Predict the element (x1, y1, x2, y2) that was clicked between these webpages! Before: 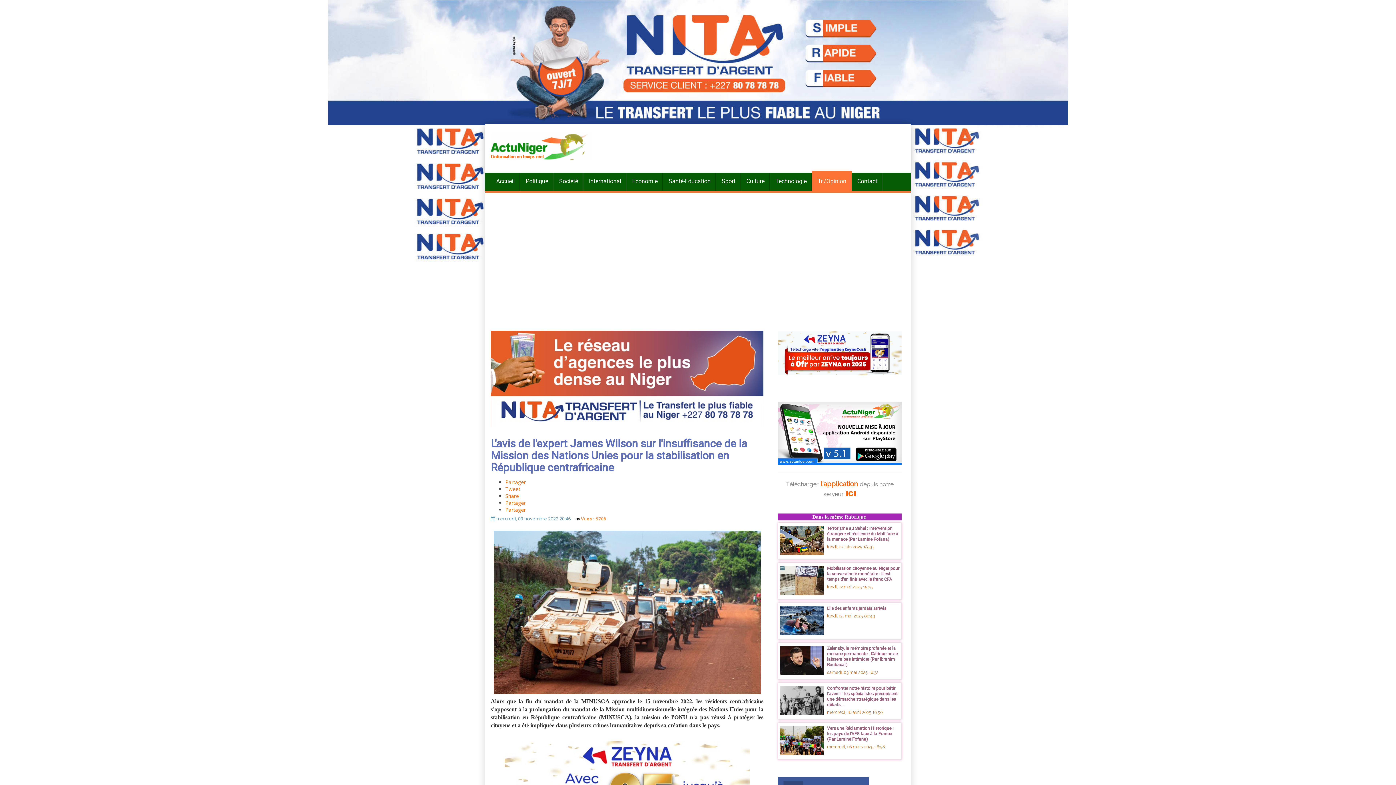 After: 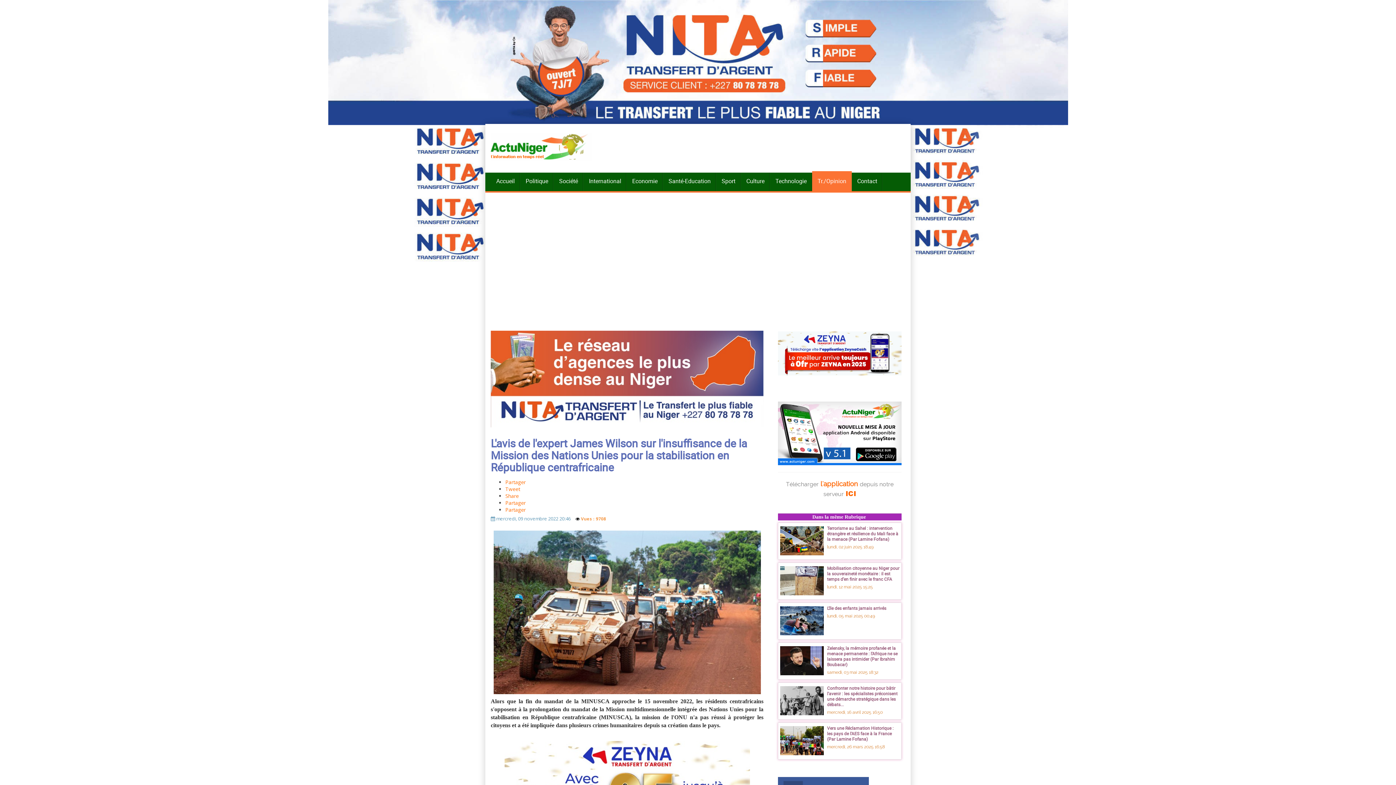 Action: bbox: (490, 375, 763, 381)